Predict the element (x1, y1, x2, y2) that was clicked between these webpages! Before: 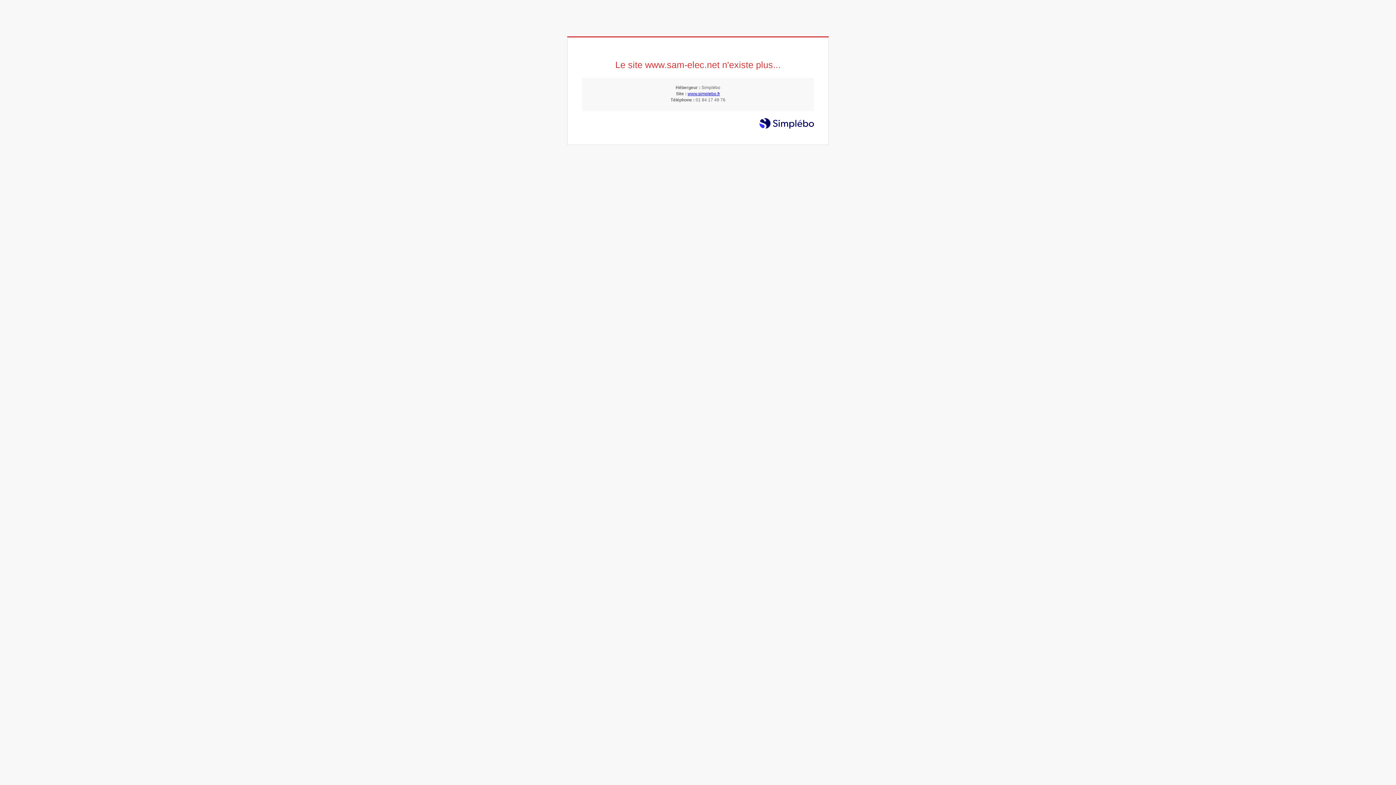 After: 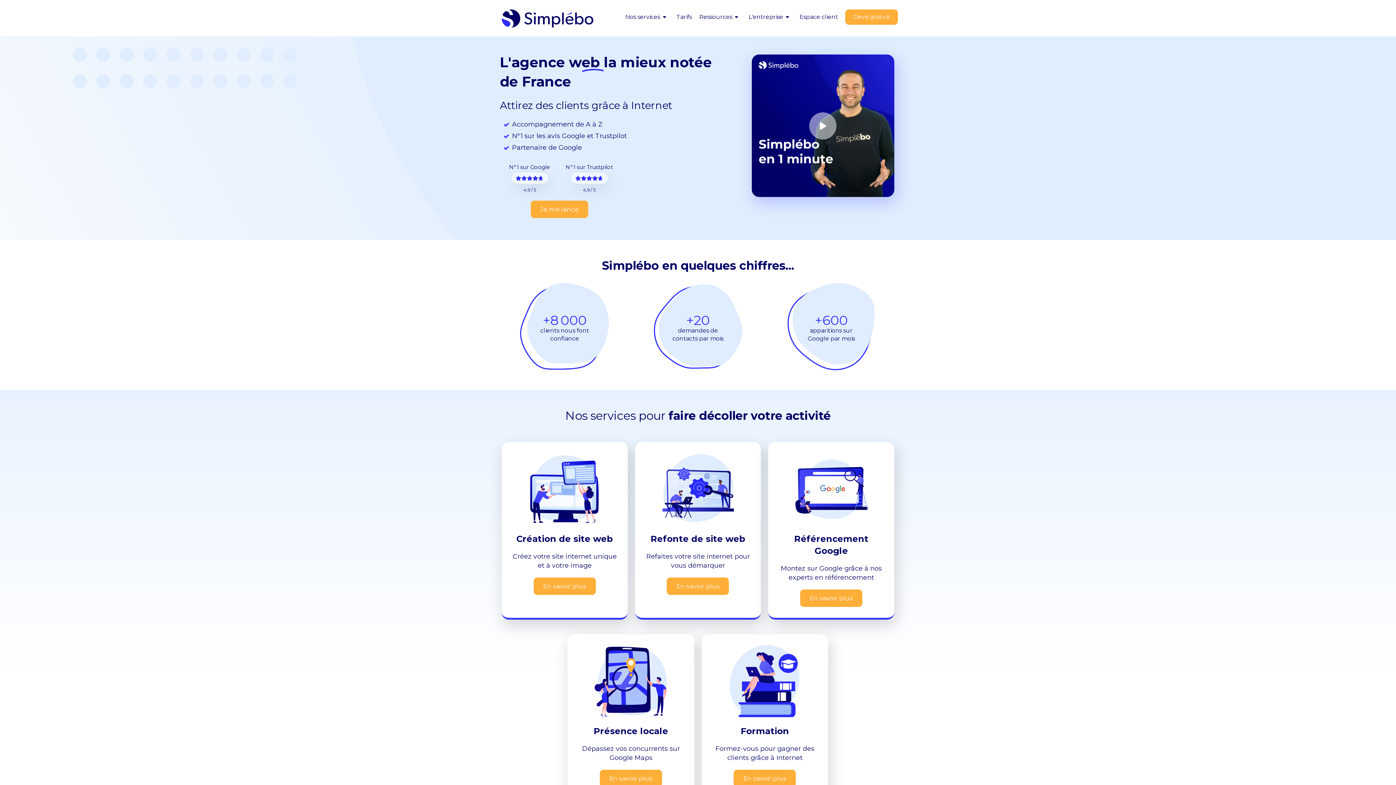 Action: label: www.simplebo.fr bbox: (687, 91, 720, 96)